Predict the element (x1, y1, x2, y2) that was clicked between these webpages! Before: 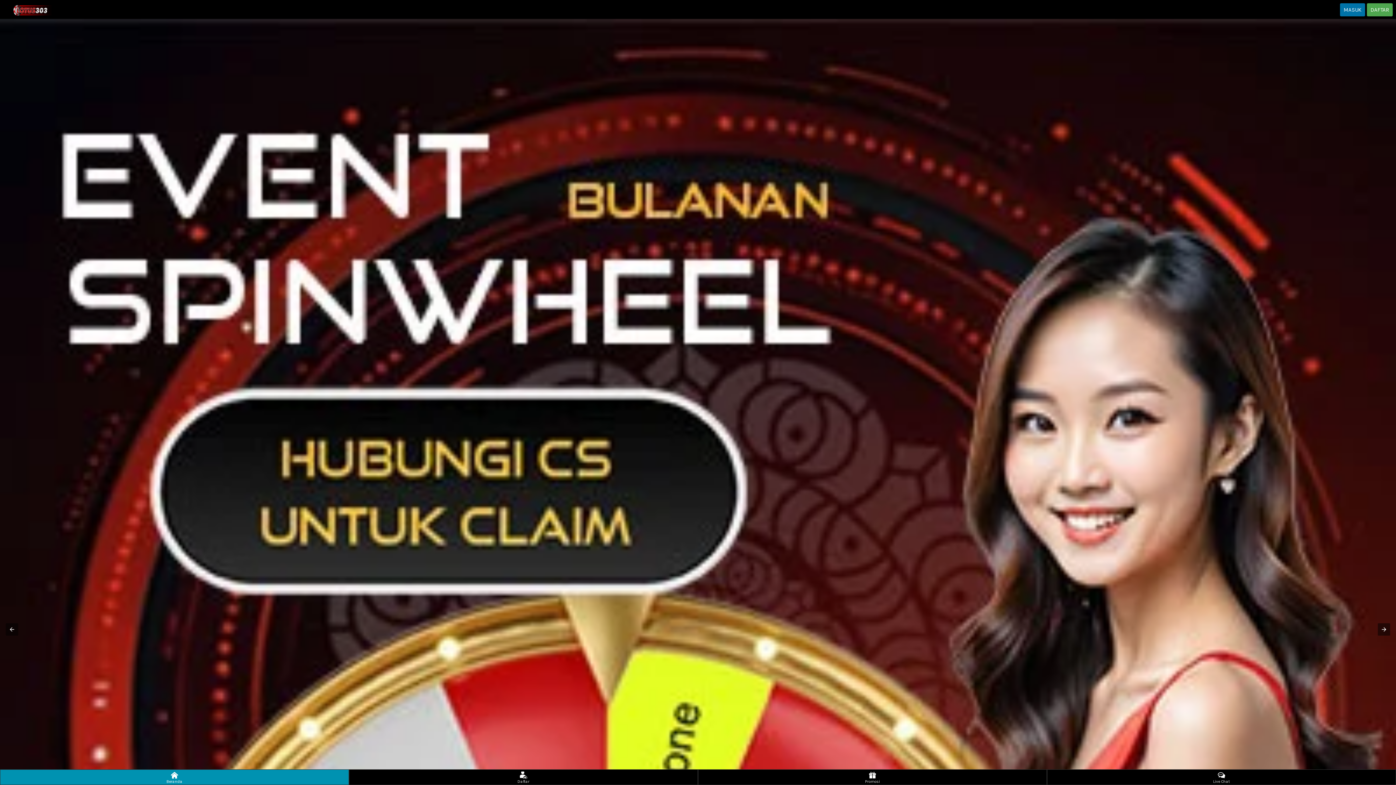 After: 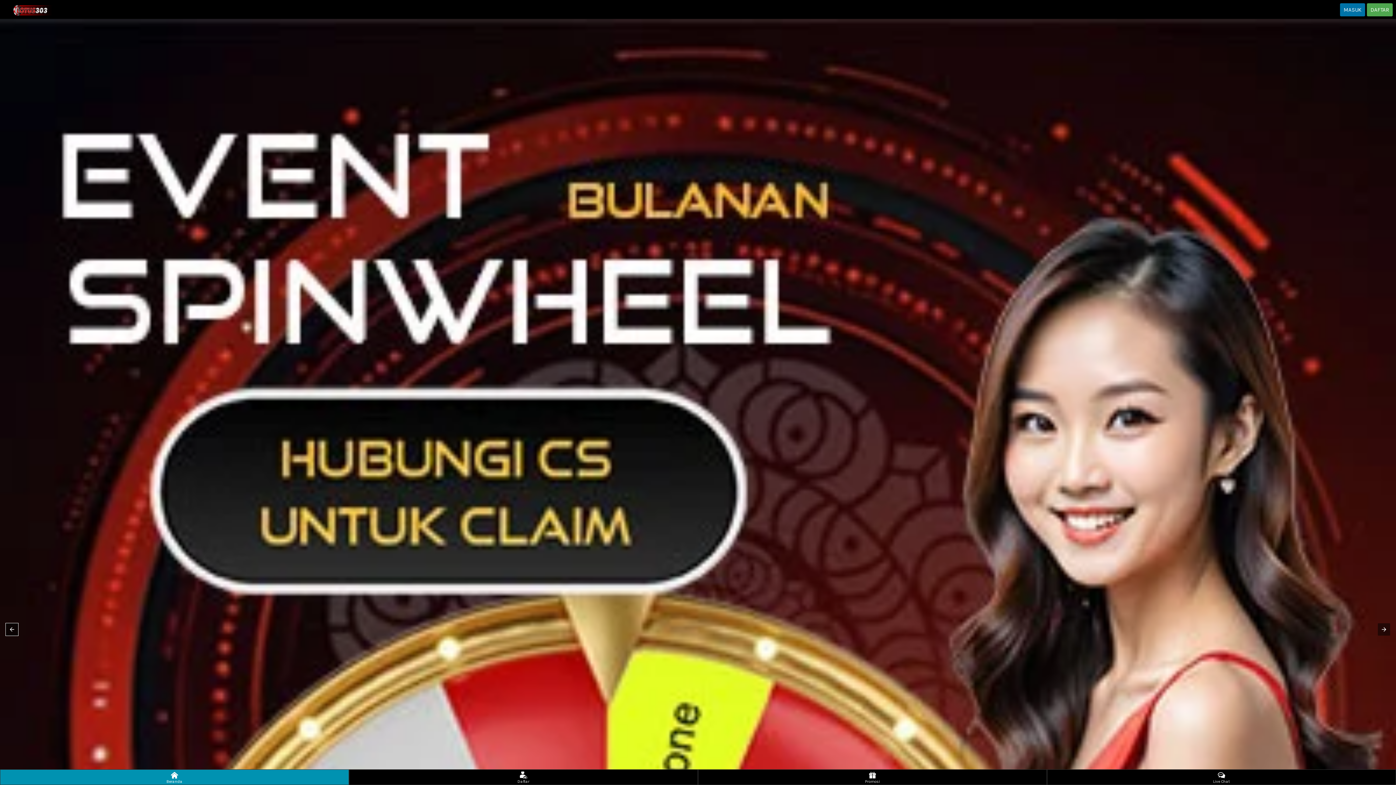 Action: bbox: (5, 623, 18, 636)